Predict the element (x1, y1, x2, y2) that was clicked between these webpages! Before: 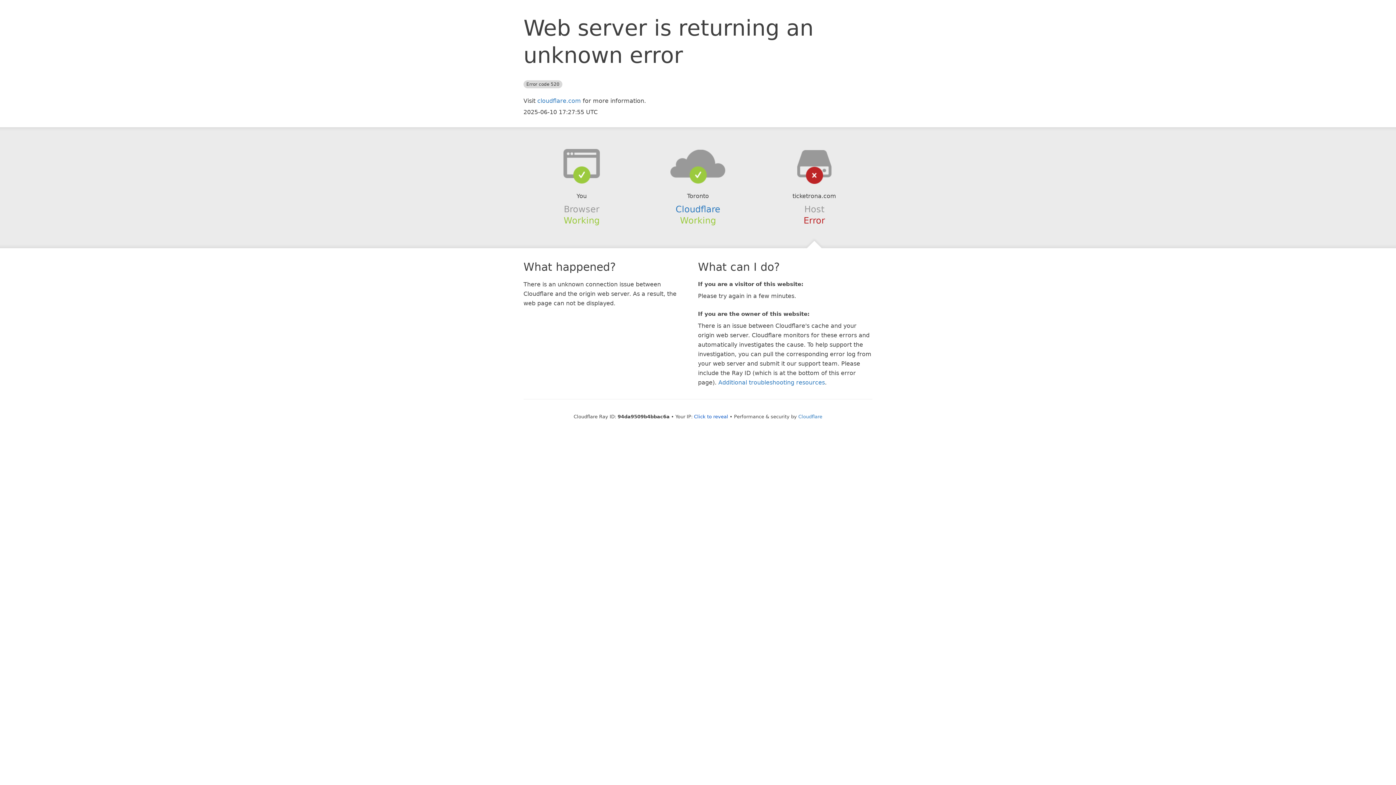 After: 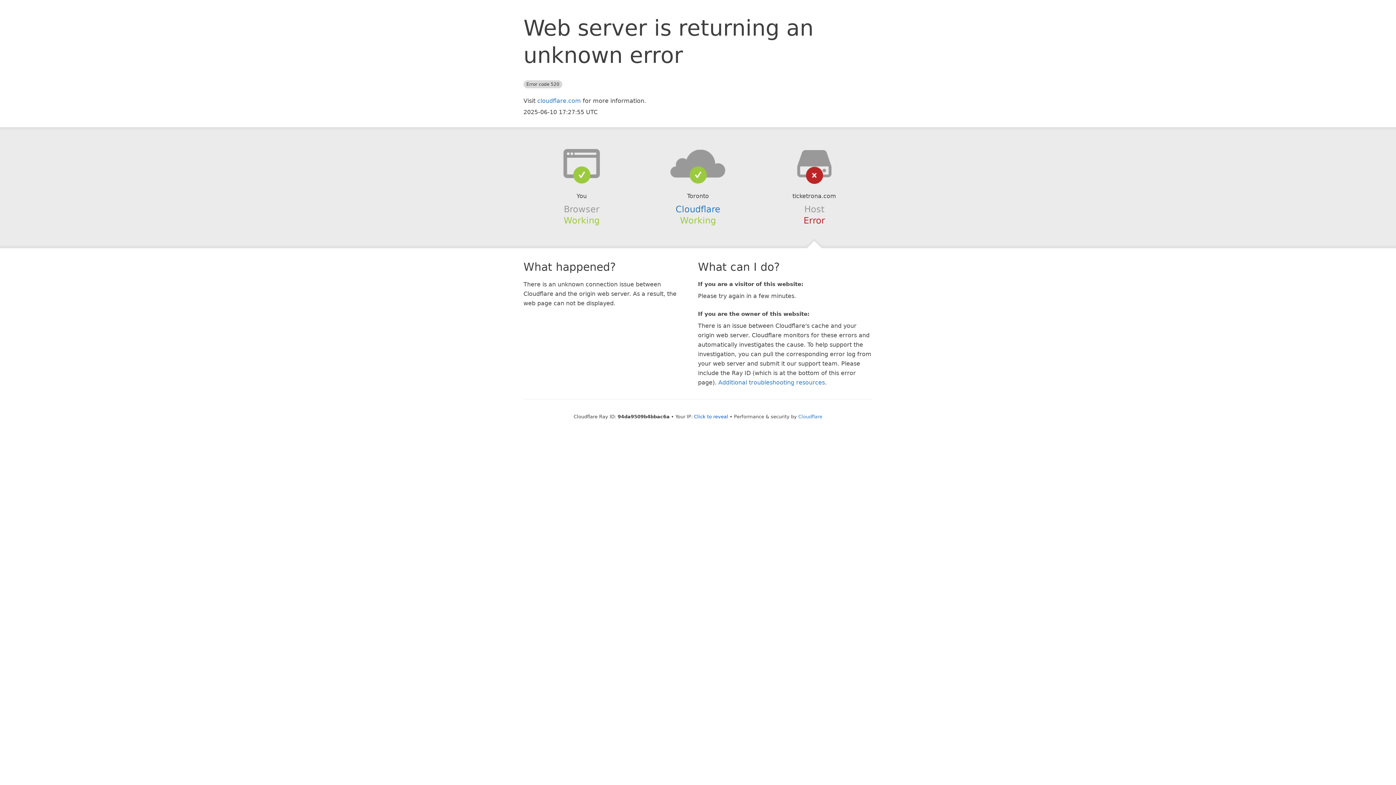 Action: bbox: (639, 148, 756, 178)